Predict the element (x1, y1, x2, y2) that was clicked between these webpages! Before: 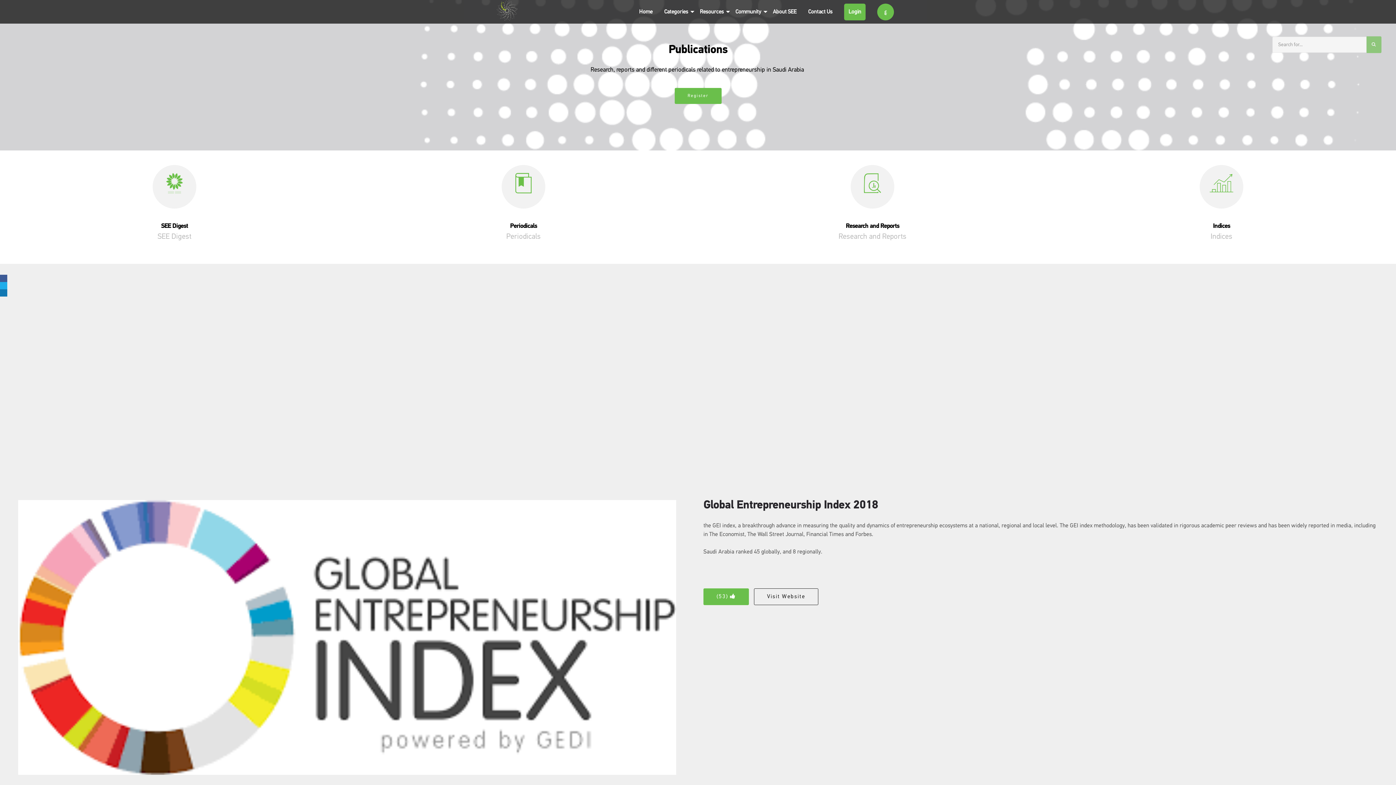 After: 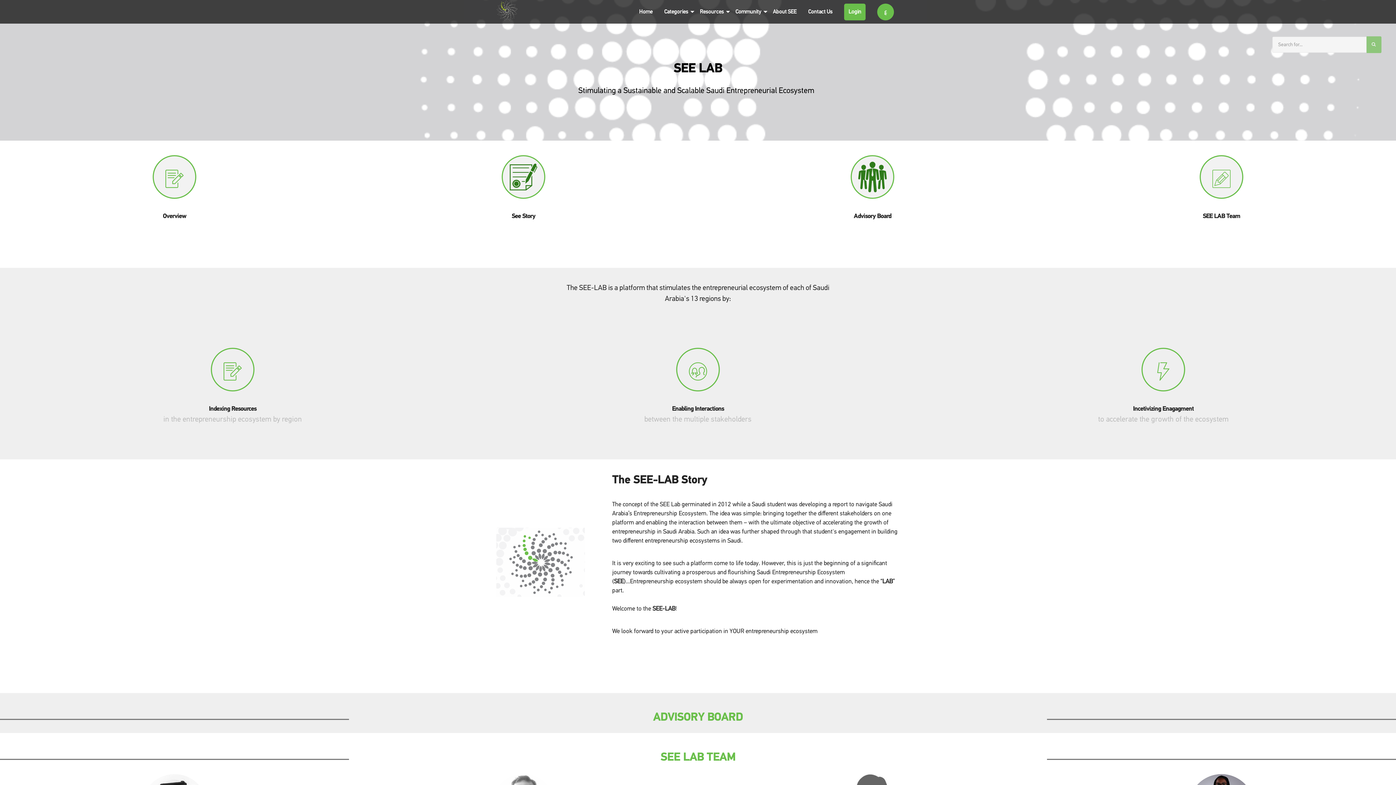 Action: bbox: (773, 7, 796, 15) label: About SEE